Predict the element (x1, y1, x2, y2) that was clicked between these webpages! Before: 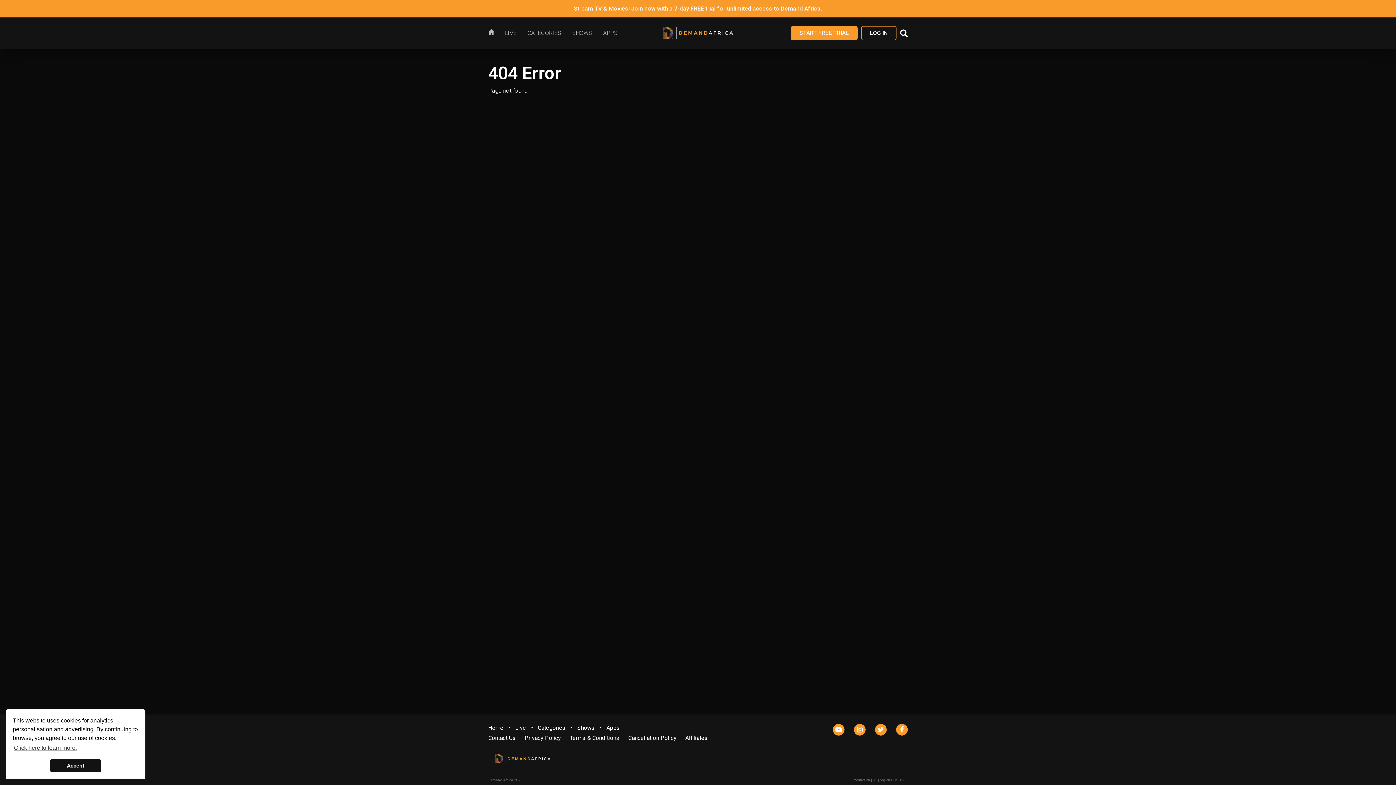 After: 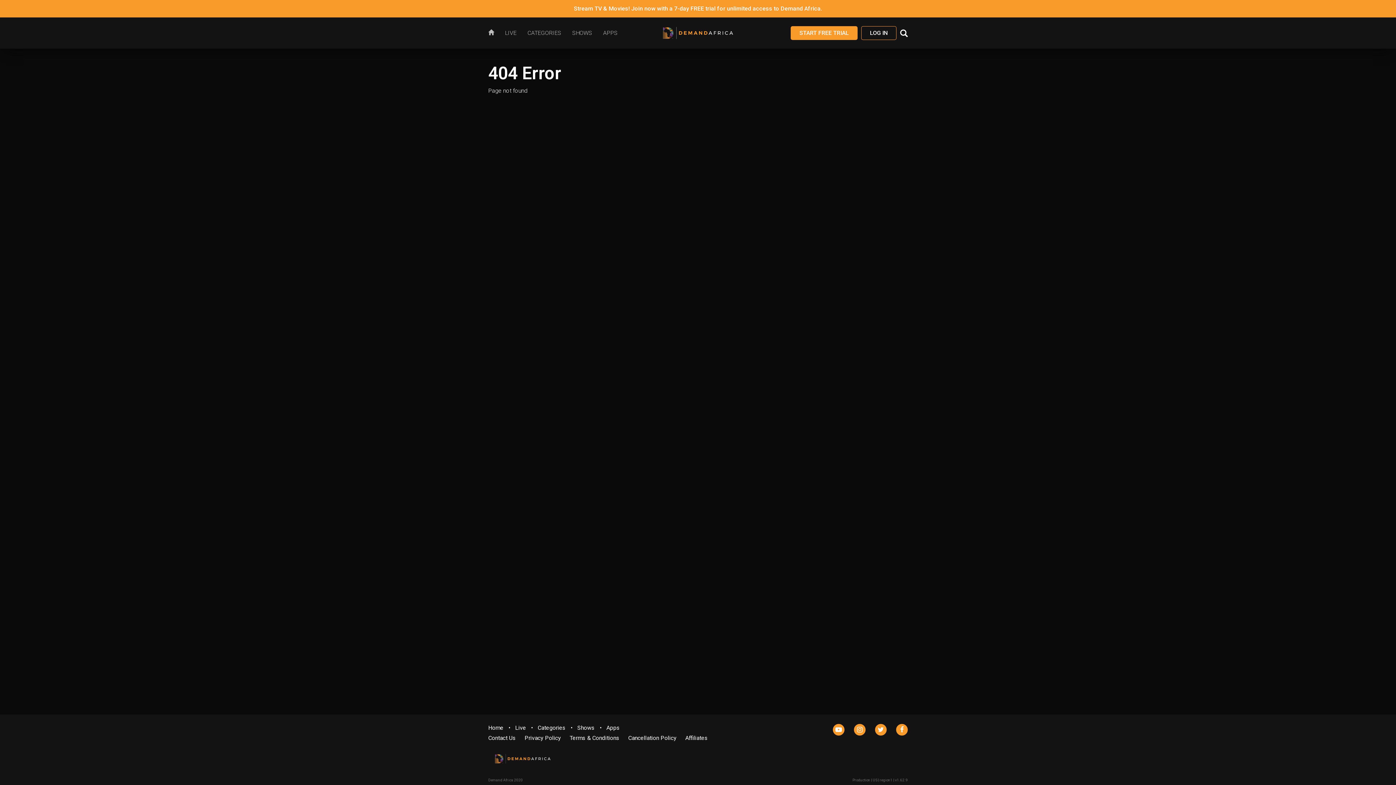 Action: label: dismiss cookie message bbox: (50, 759, 101, 772)